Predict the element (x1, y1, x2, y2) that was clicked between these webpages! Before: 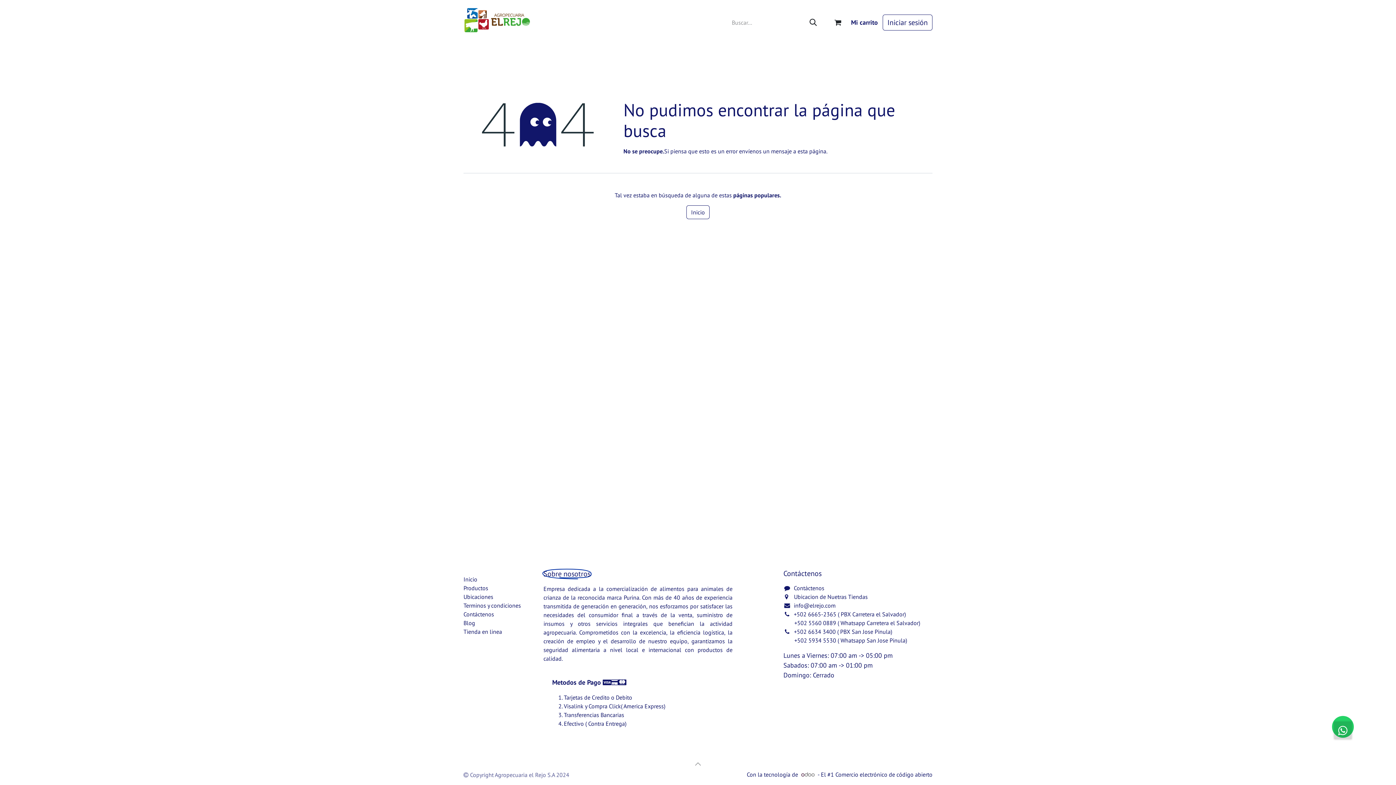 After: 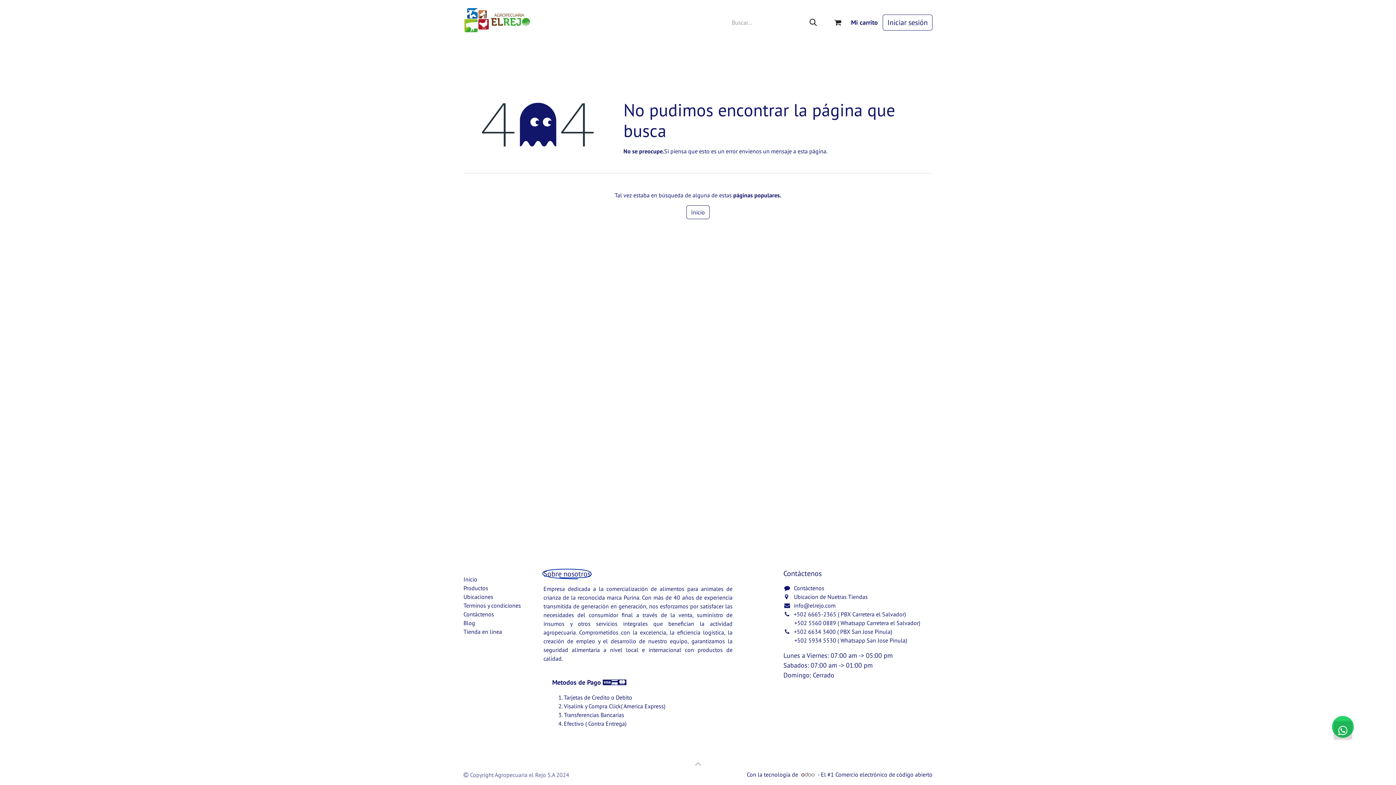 Action: label: Medicina Veterinaria  bbox: (597, 43, 689, 60)